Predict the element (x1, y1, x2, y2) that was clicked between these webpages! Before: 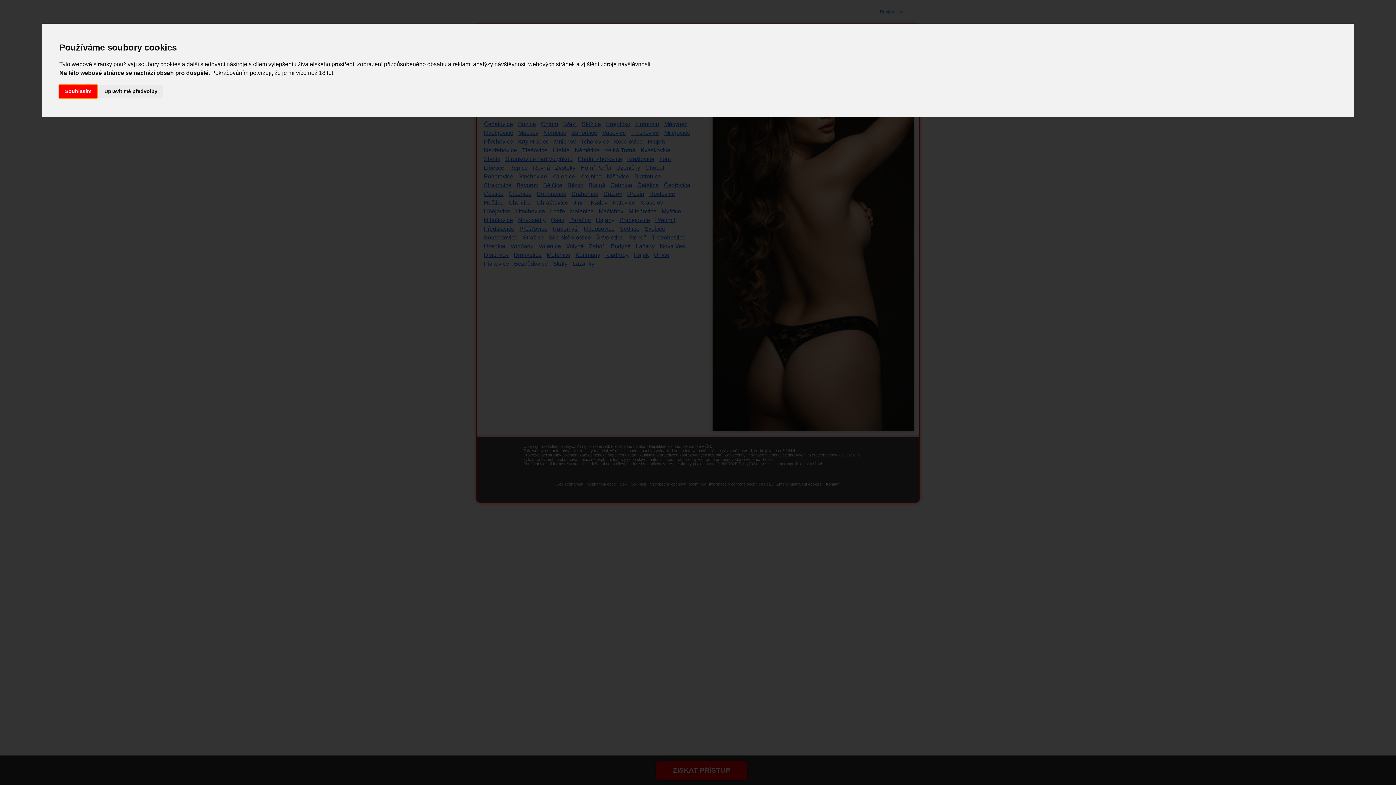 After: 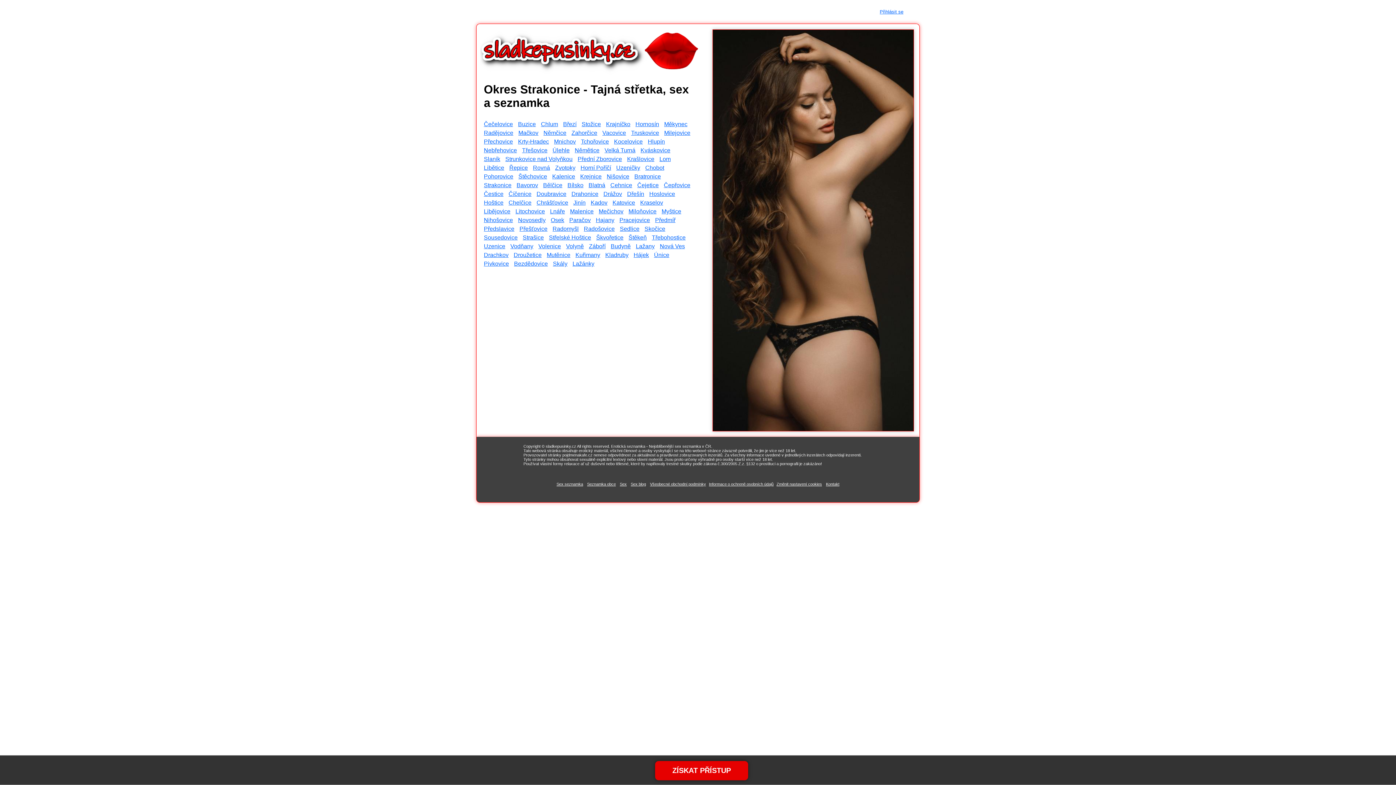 Action: label: Souhlasím bbox: (59, 84, 97, 98)